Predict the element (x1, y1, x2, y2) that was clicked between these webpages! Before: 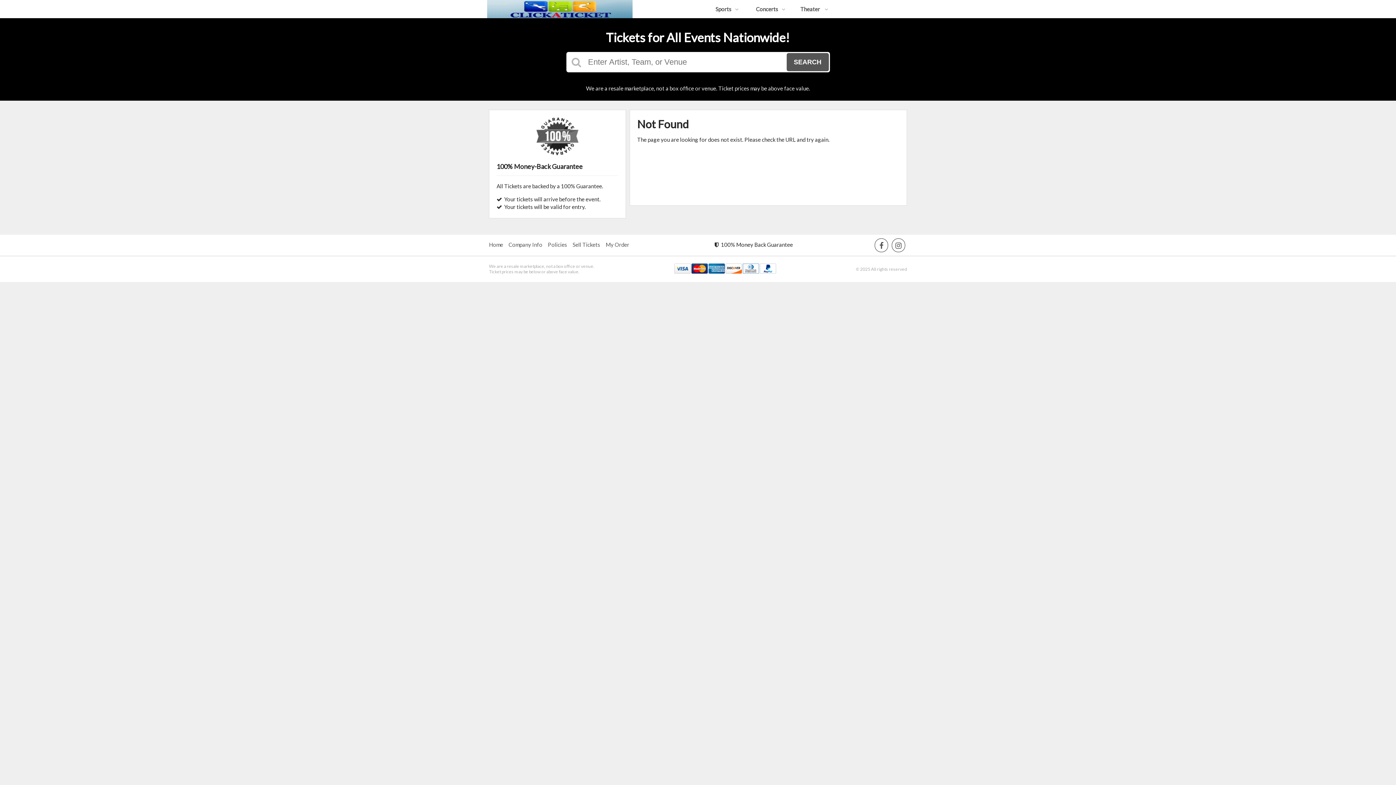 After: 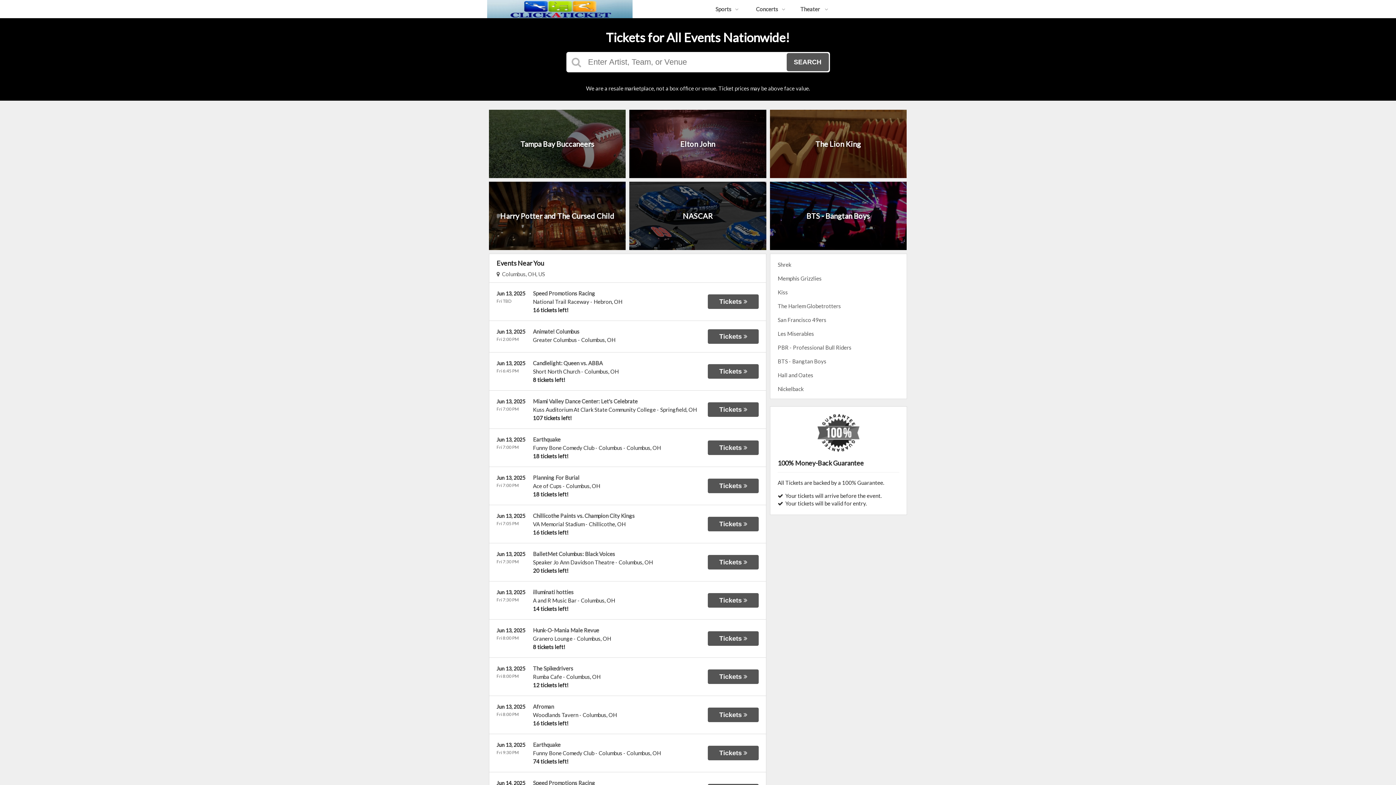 Action: bbox: (487, 12, 632, 19)